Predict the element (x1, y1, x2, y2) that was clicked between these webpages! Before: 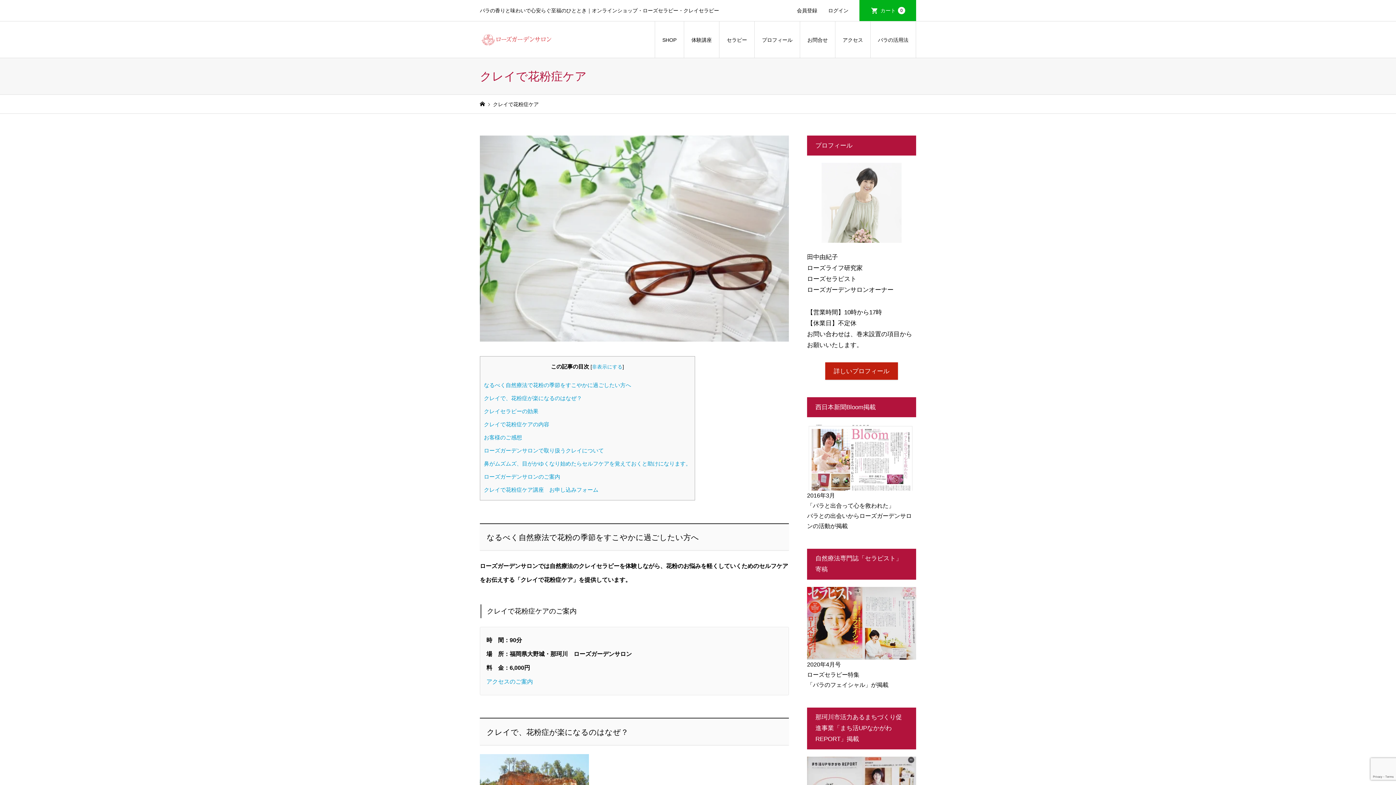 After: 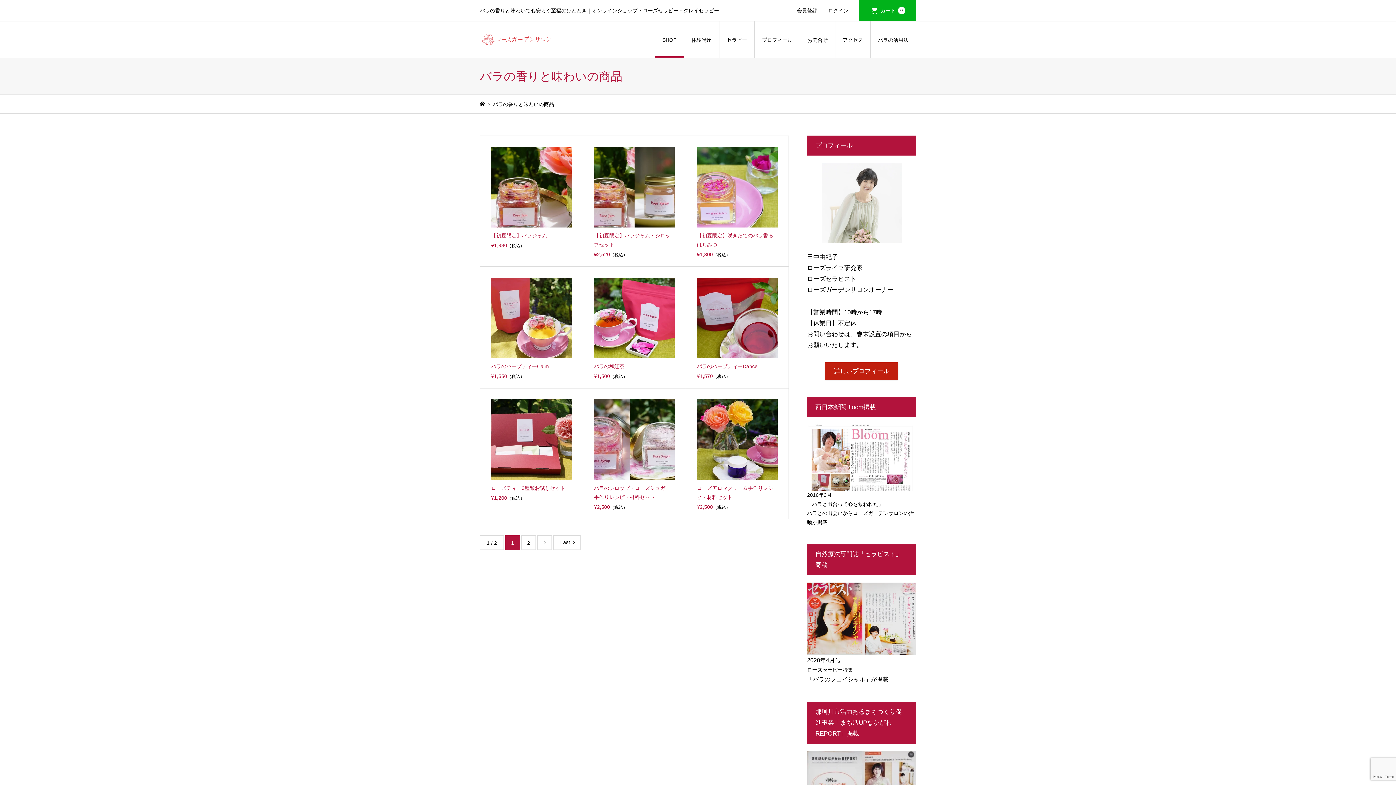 Action: bbox: (655, 21, 684, 58) label: SHOP